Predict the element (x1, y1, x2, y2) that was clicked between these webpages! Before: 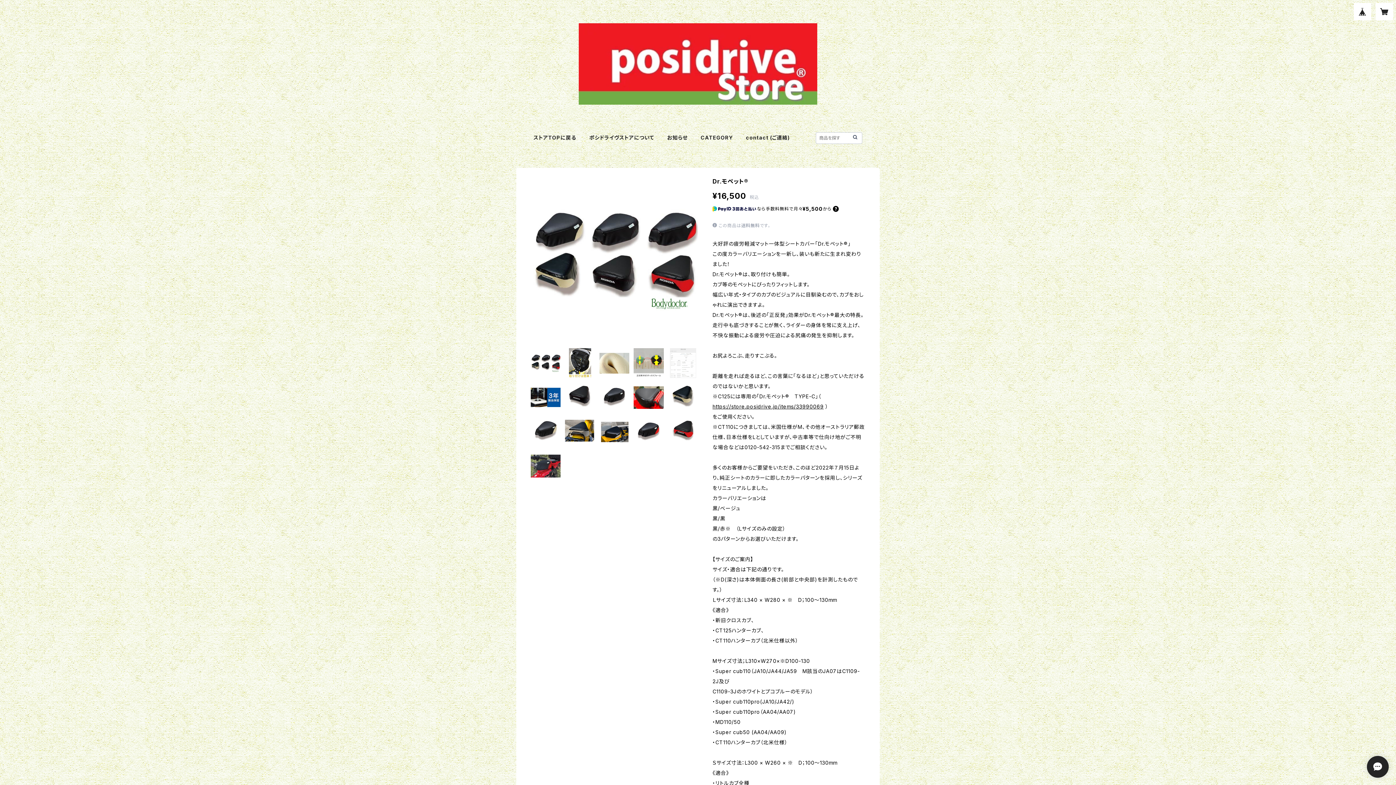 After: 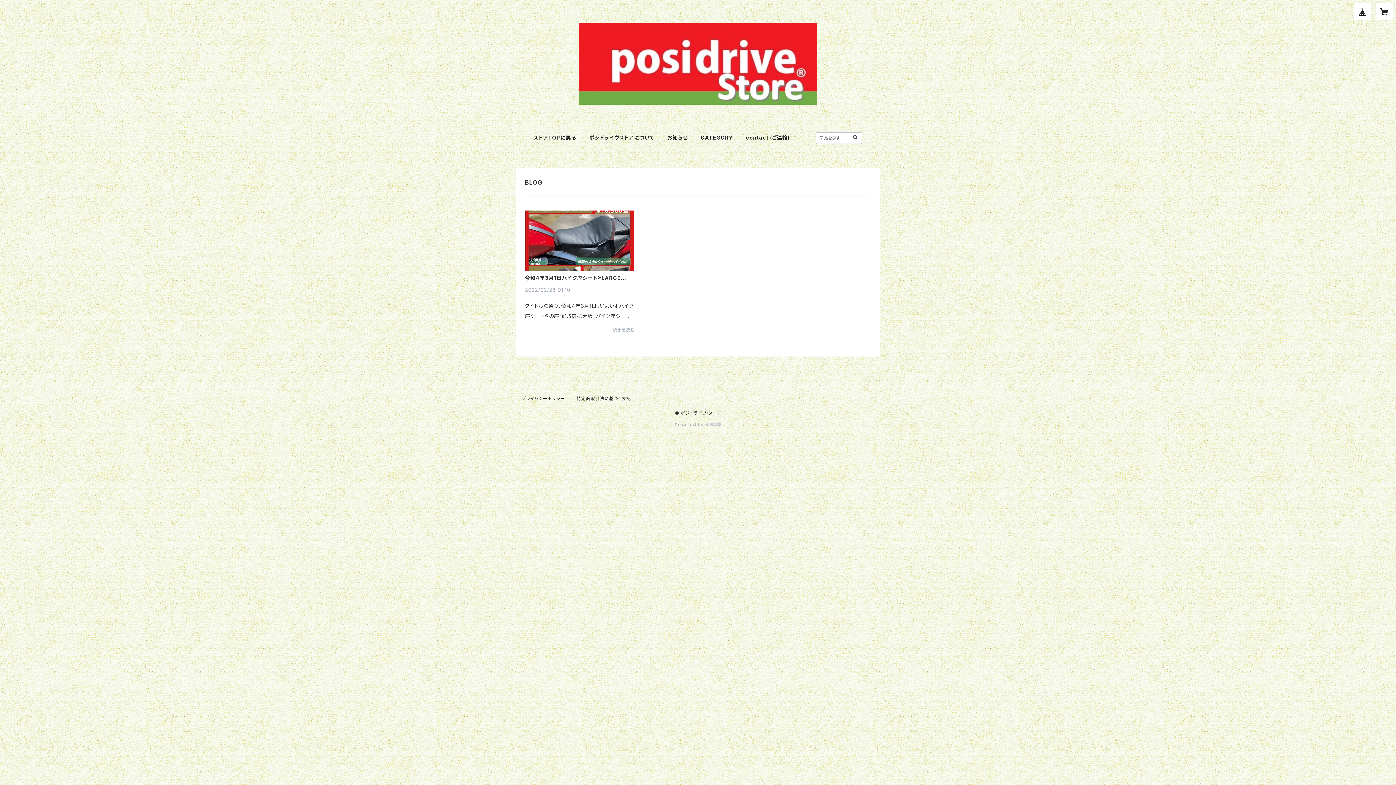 Action: label: お知らせ bbox: (667, 134, 687, 140)